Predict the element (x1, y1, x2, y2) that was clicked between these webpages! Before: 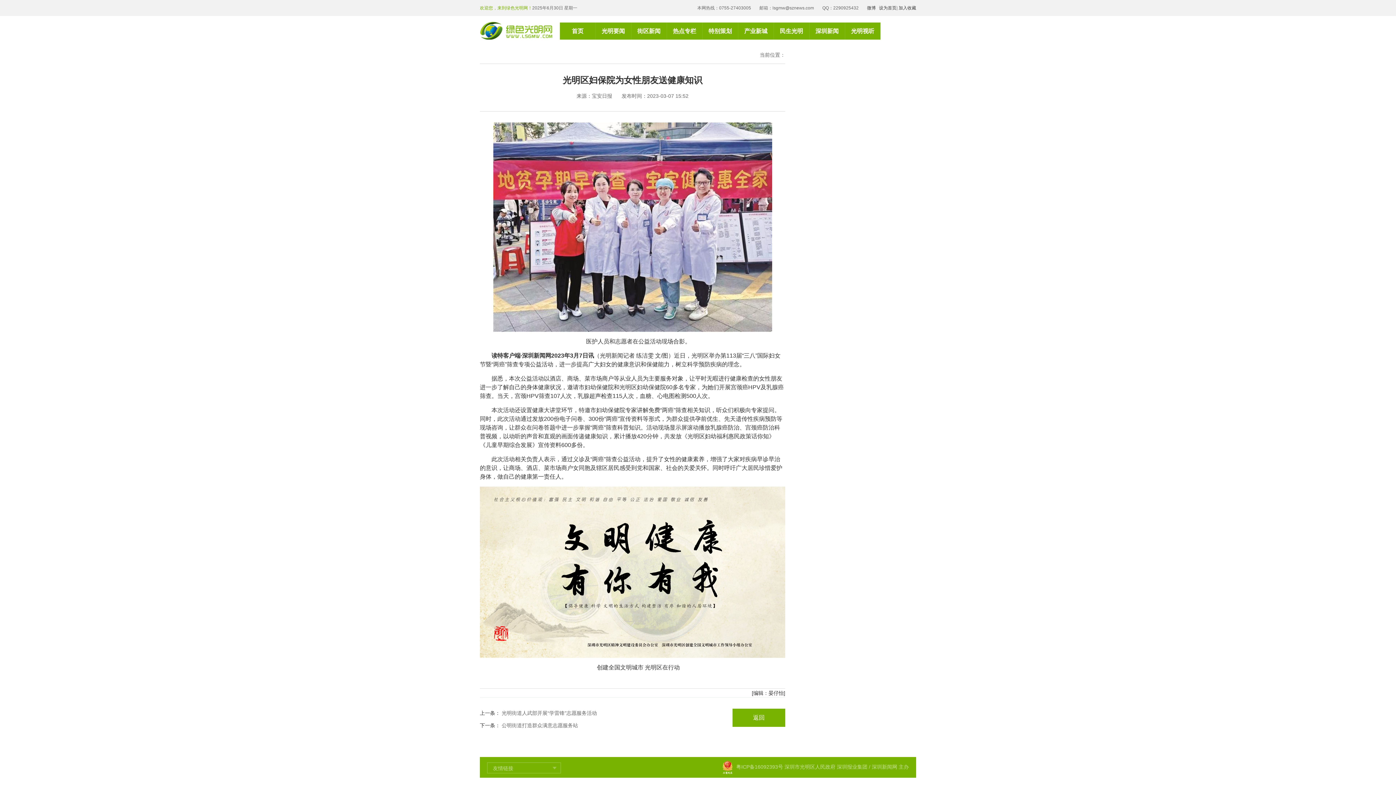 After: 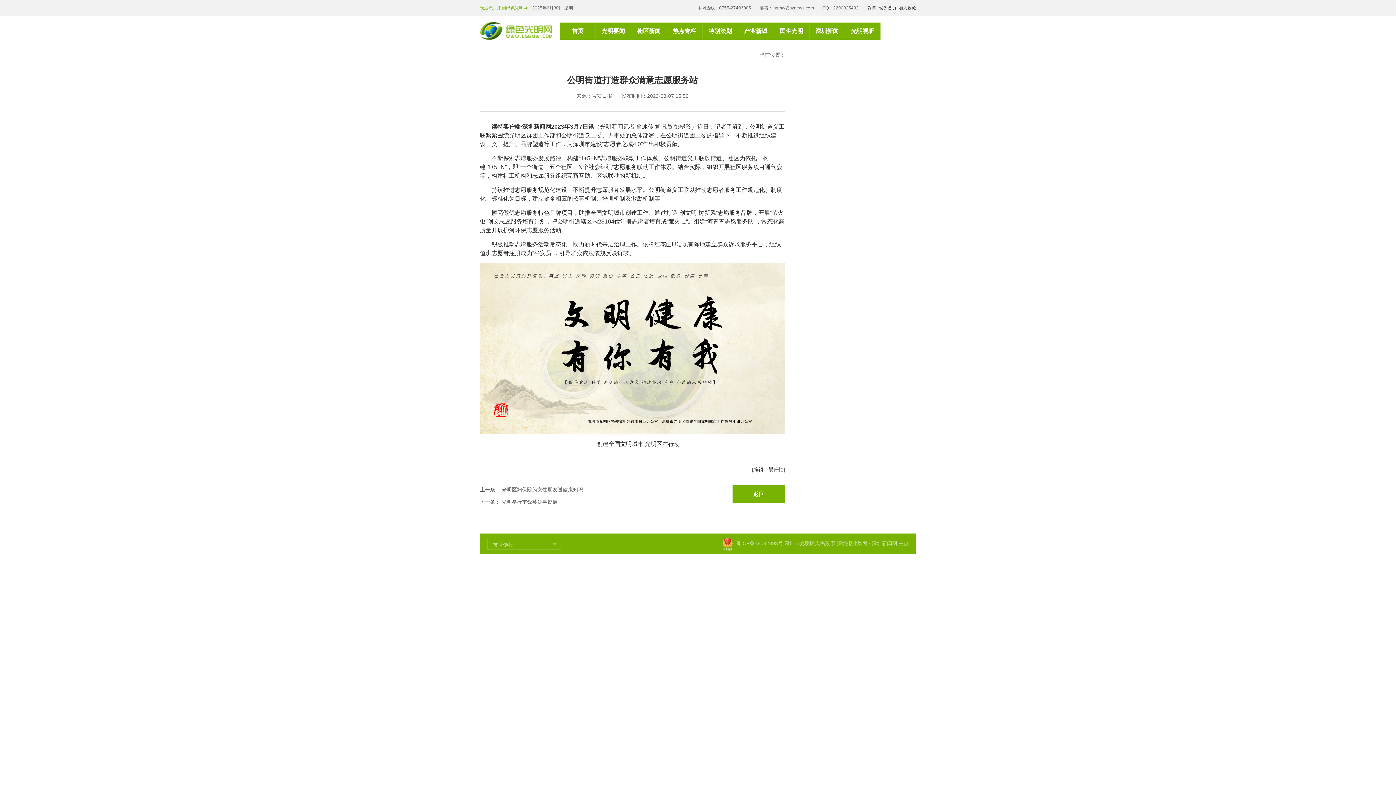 Action: label: 公明街道打造群众满意志愿服务站 bbox: (501, 721, 578, 730)